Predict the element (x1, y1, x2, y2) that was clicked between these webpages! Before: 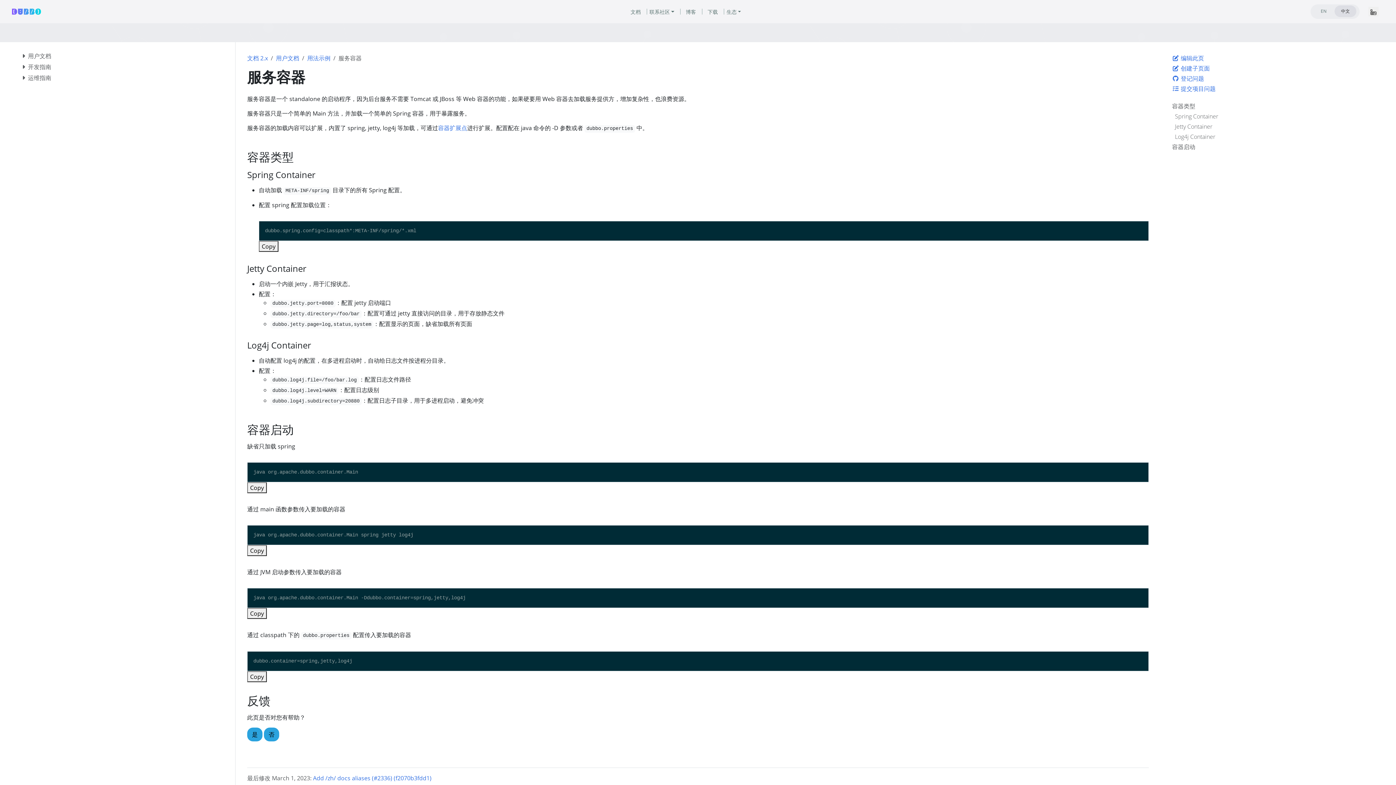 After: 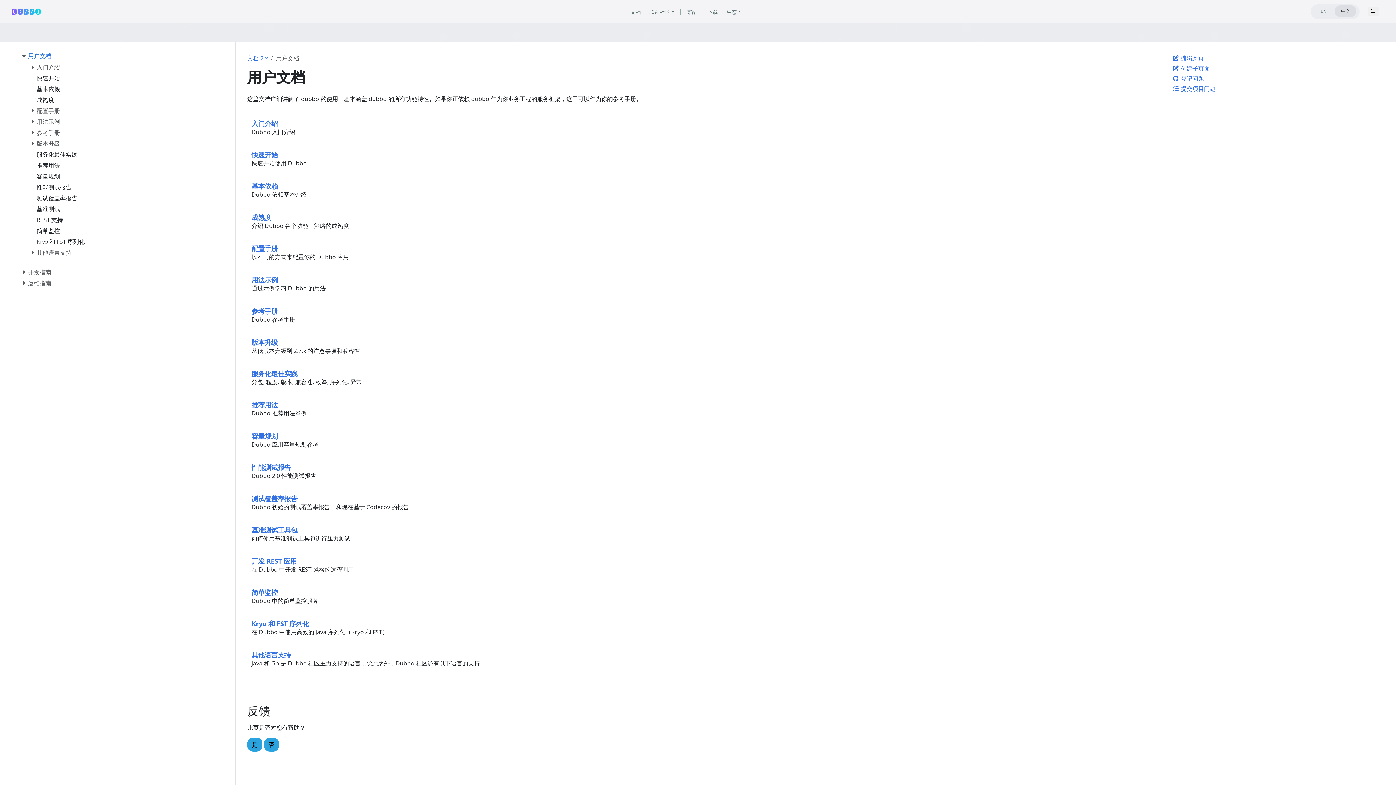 Action: label: 用户文档 bbox: (28, 51, 231, 62)